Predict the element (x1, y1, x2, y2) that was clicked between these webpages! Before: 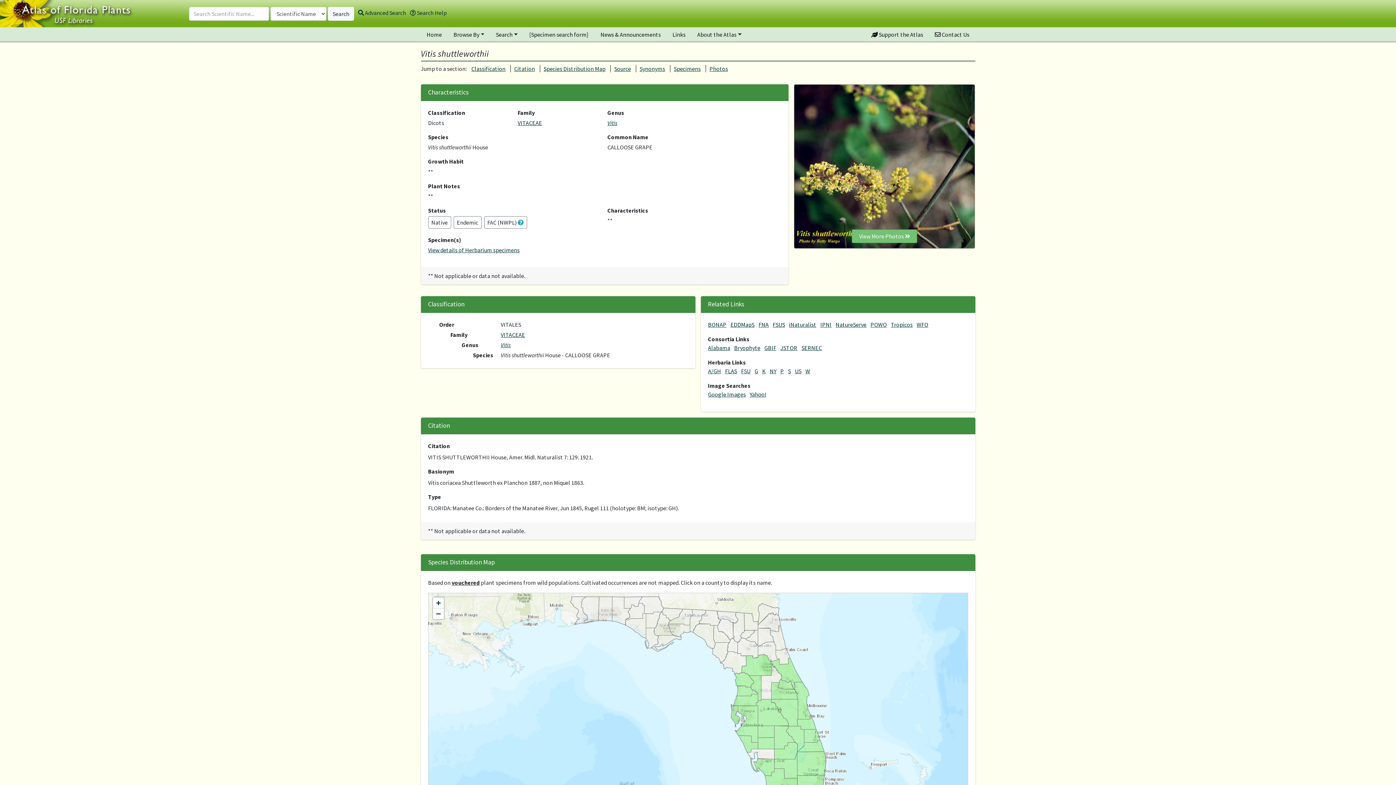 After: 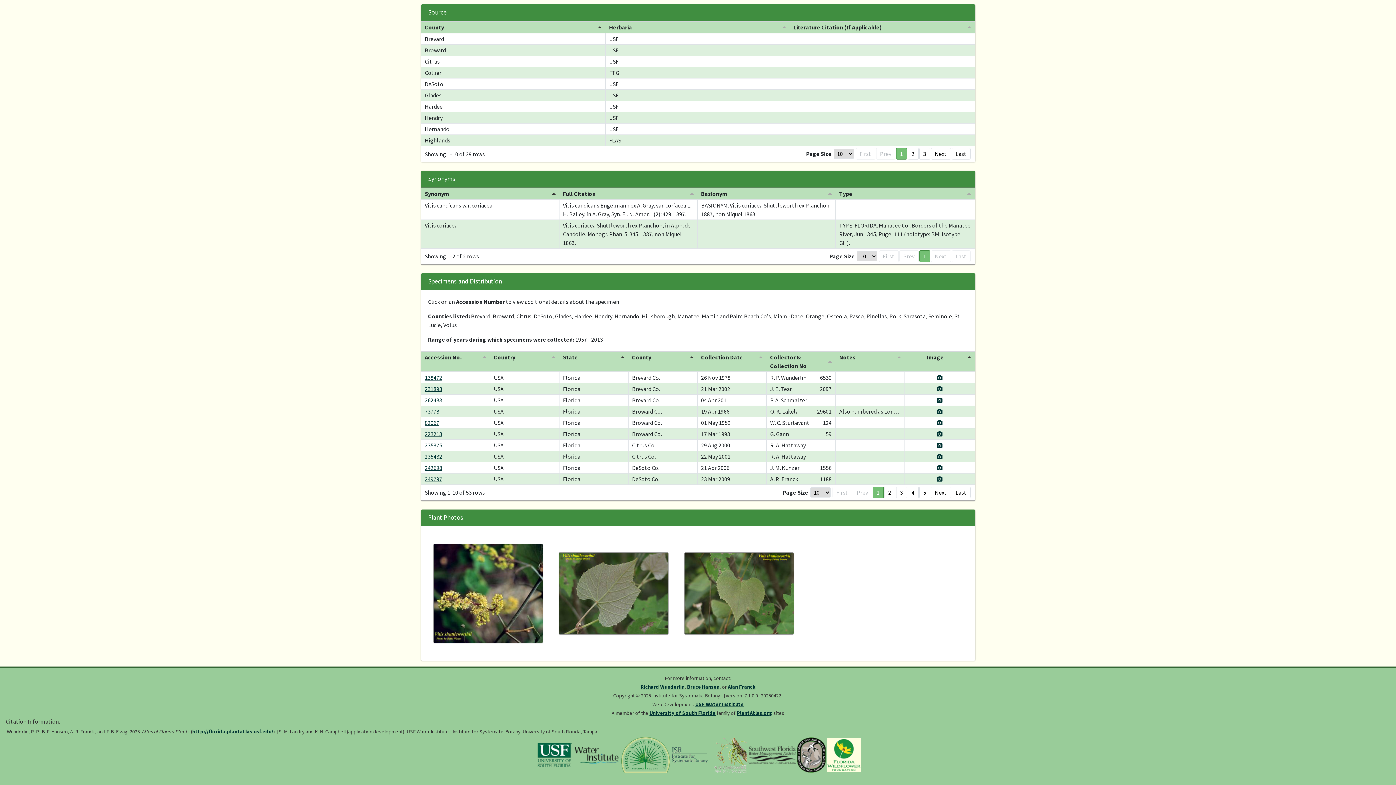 Action: label: Source bbox: (614, 65, 631, 72)